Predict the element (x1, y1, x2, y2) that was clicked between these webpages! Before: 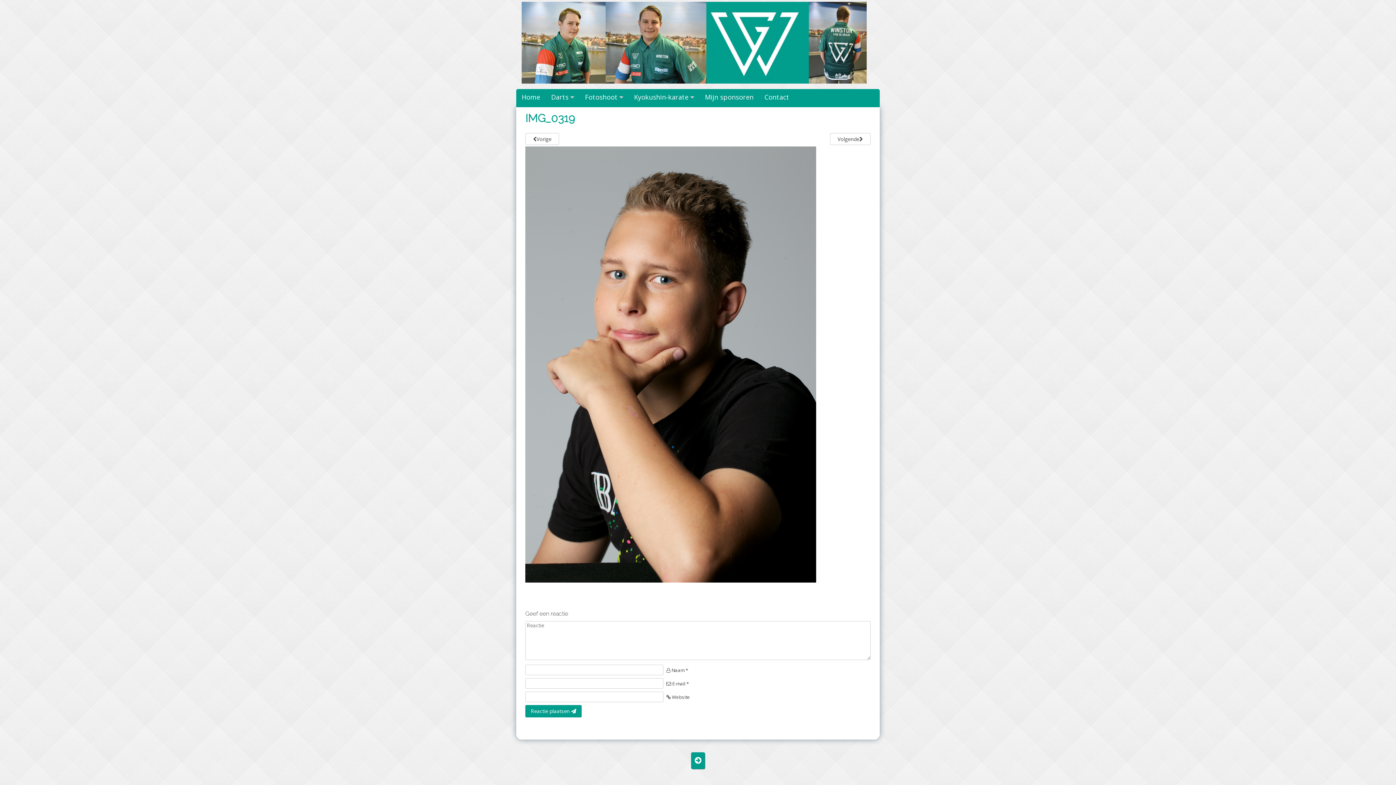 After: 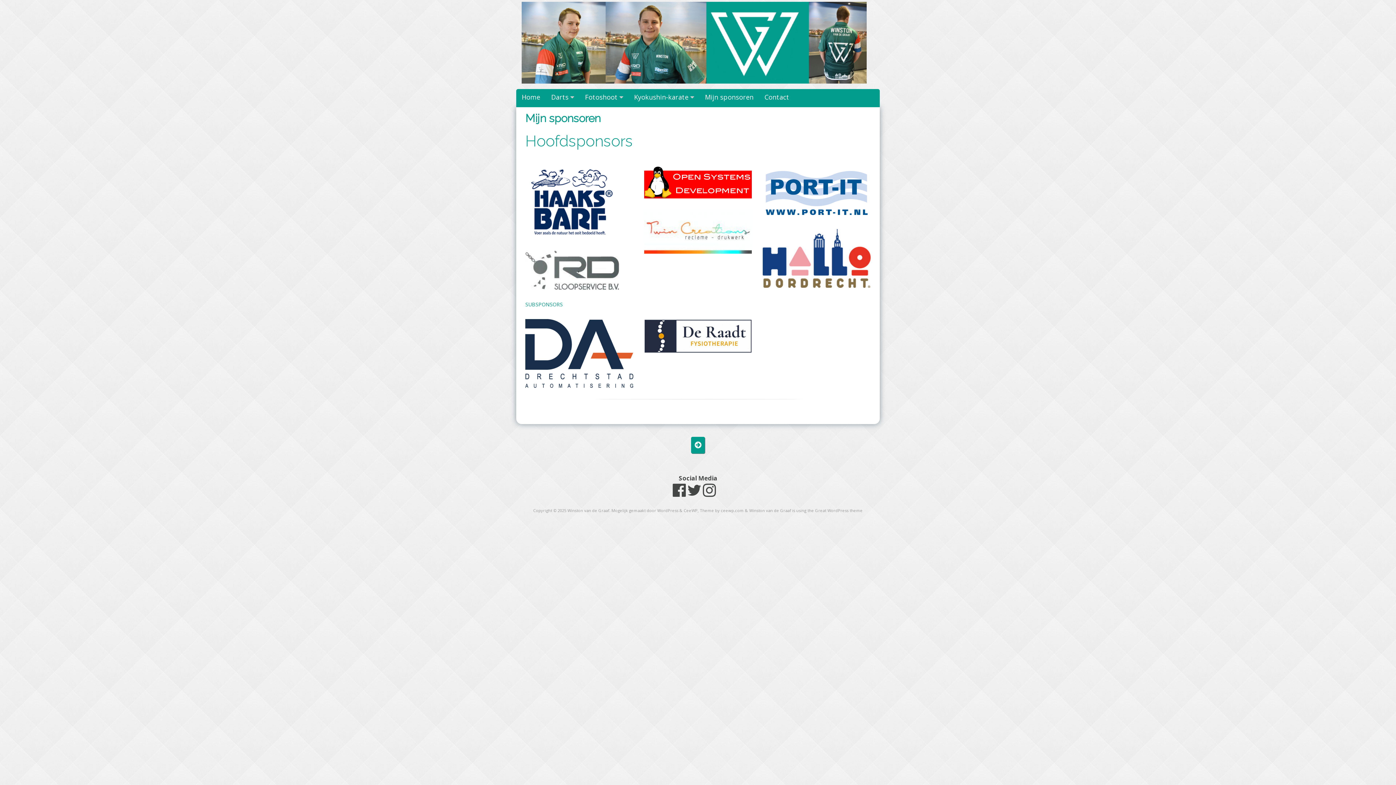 Action: bbox: (705, 89, 753, 105) label: Mijn sponsoren